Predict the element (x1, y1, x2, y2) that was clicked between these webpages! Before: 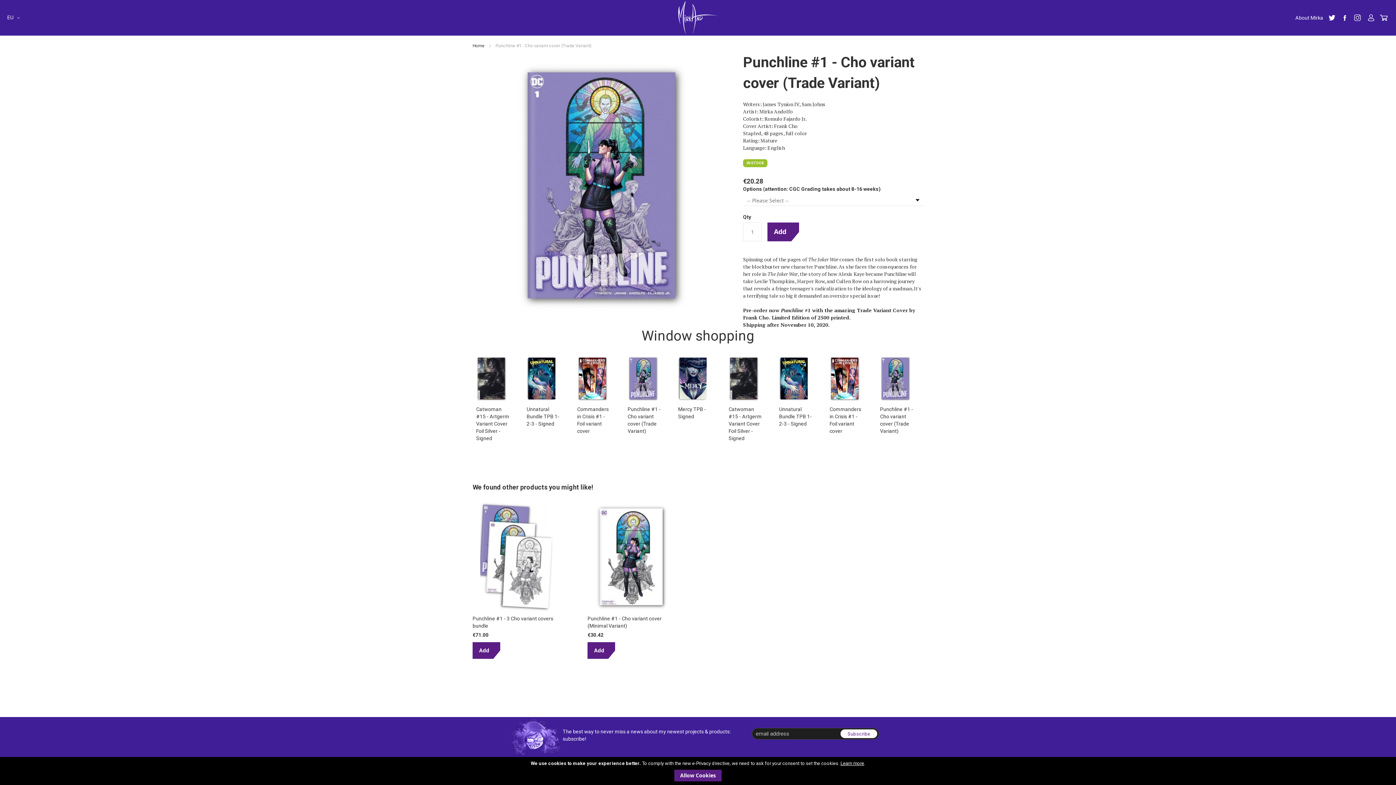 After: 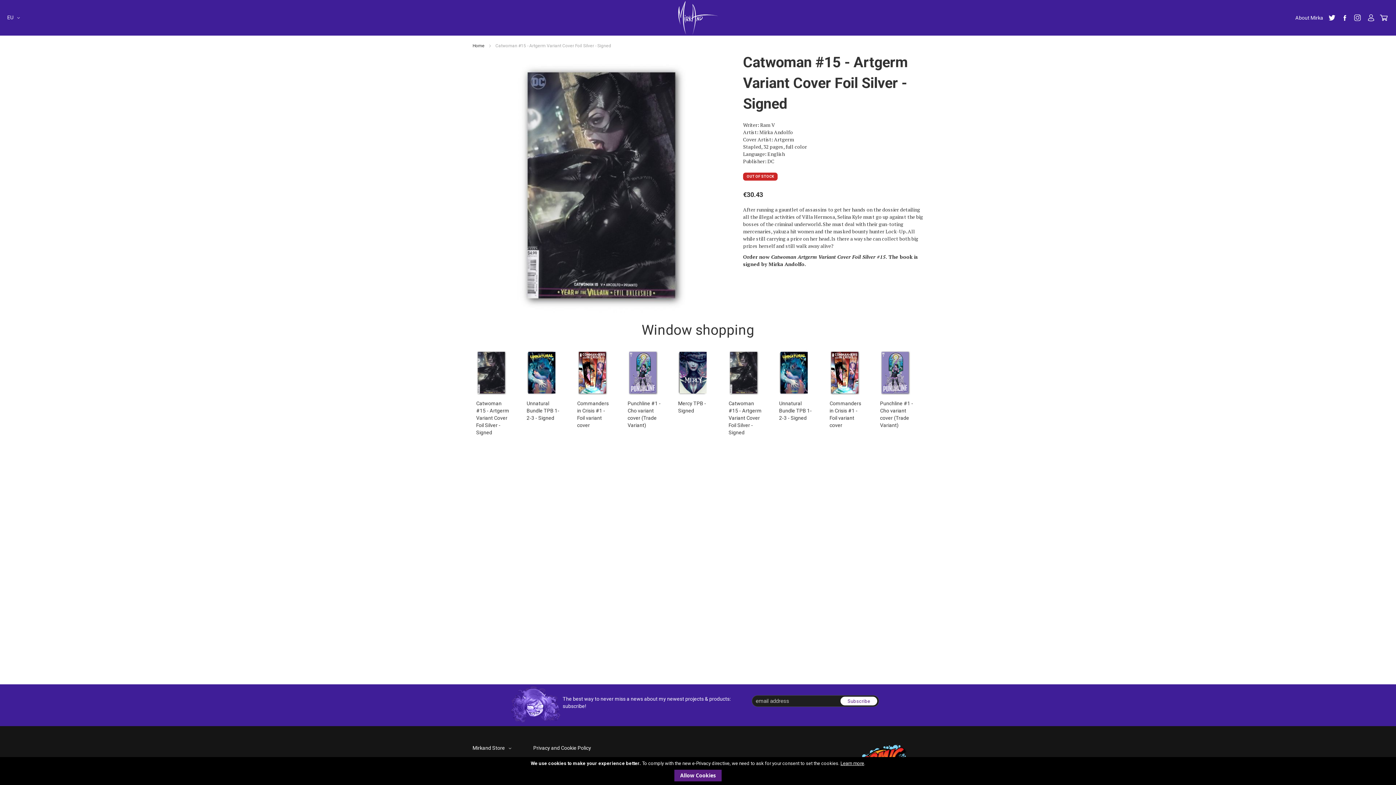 Action: bbox: (476, 406, 509, 441) label: Catwoman #15 - Artgerm Variant Cover Foil Silver - Signed